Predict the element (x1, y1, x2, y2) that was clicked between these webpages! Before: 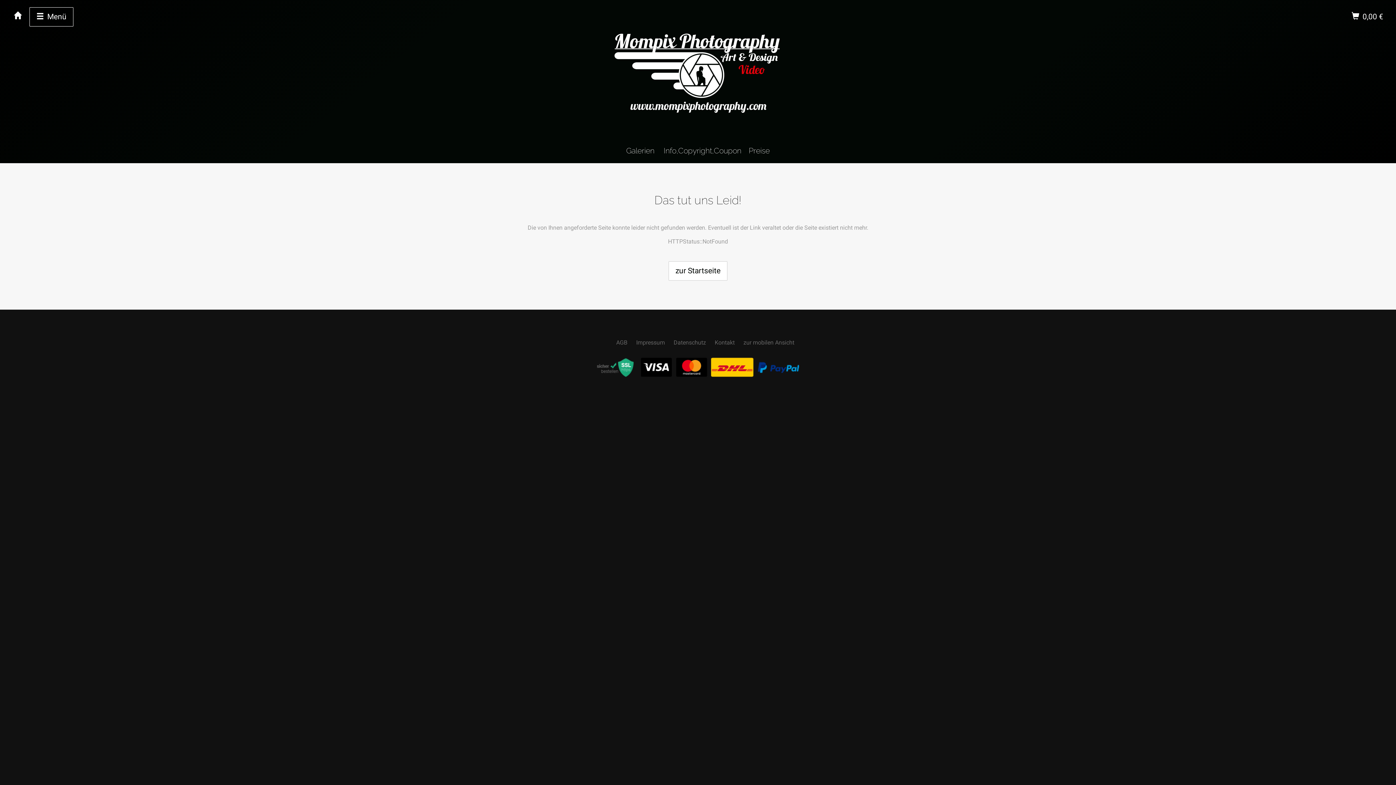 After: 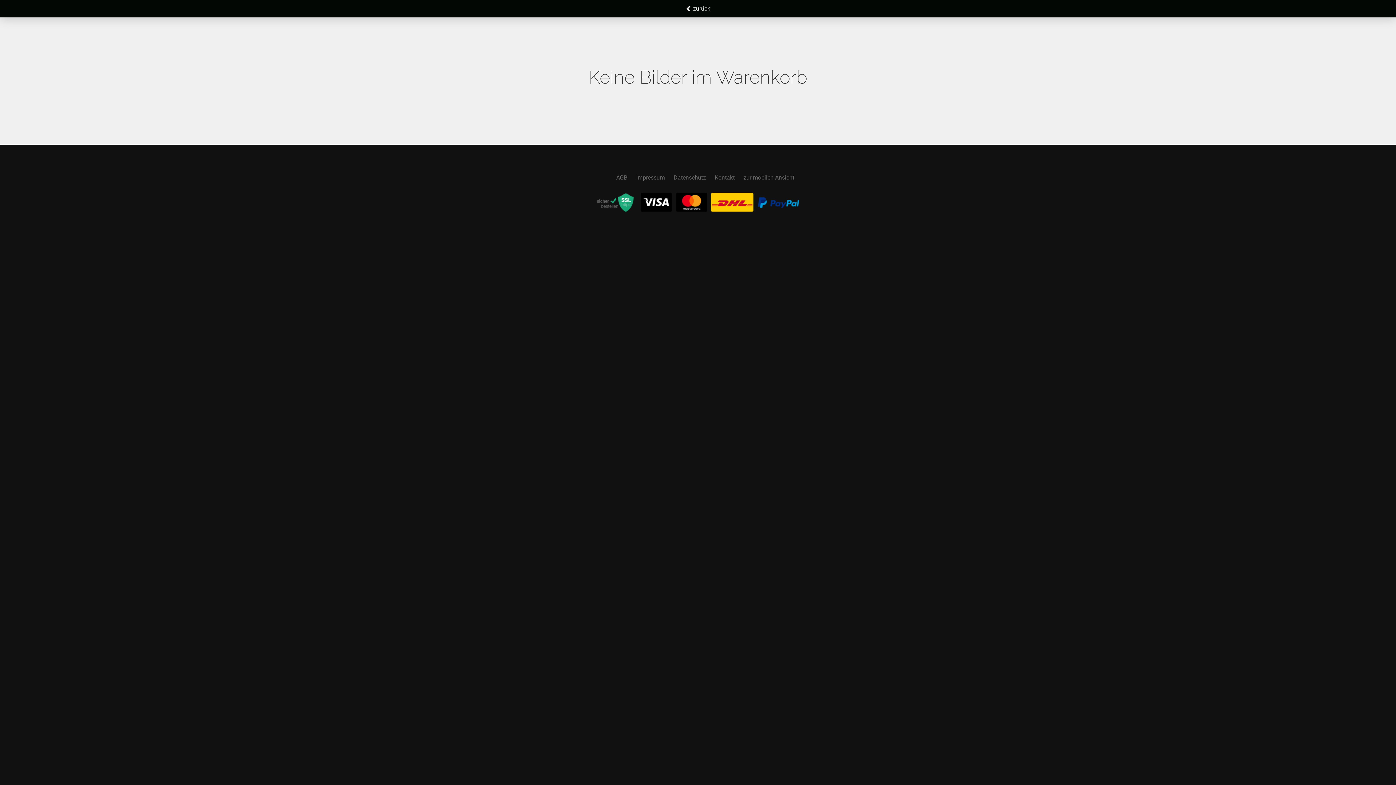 Action: bbox: (1352, 12, 1385, 21) label:  0,00 € 